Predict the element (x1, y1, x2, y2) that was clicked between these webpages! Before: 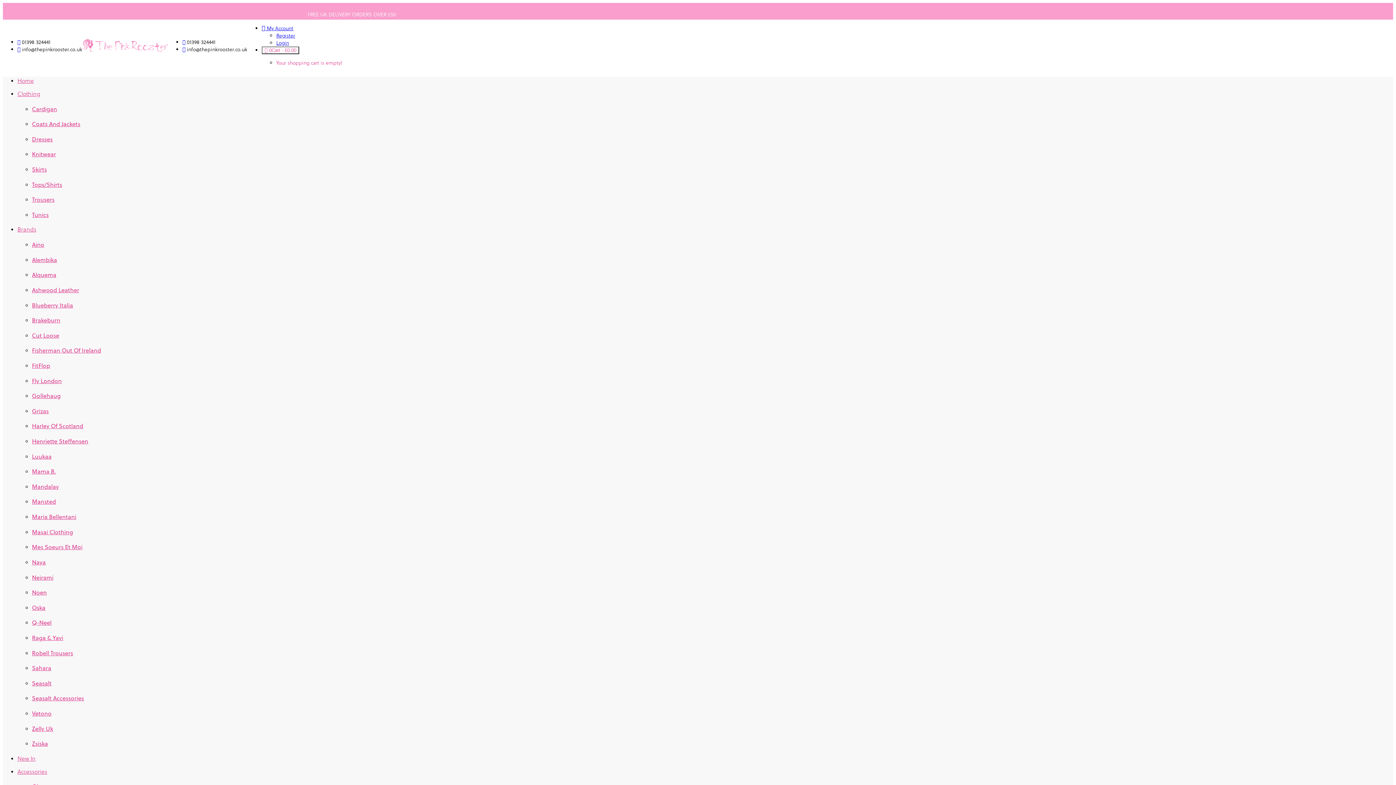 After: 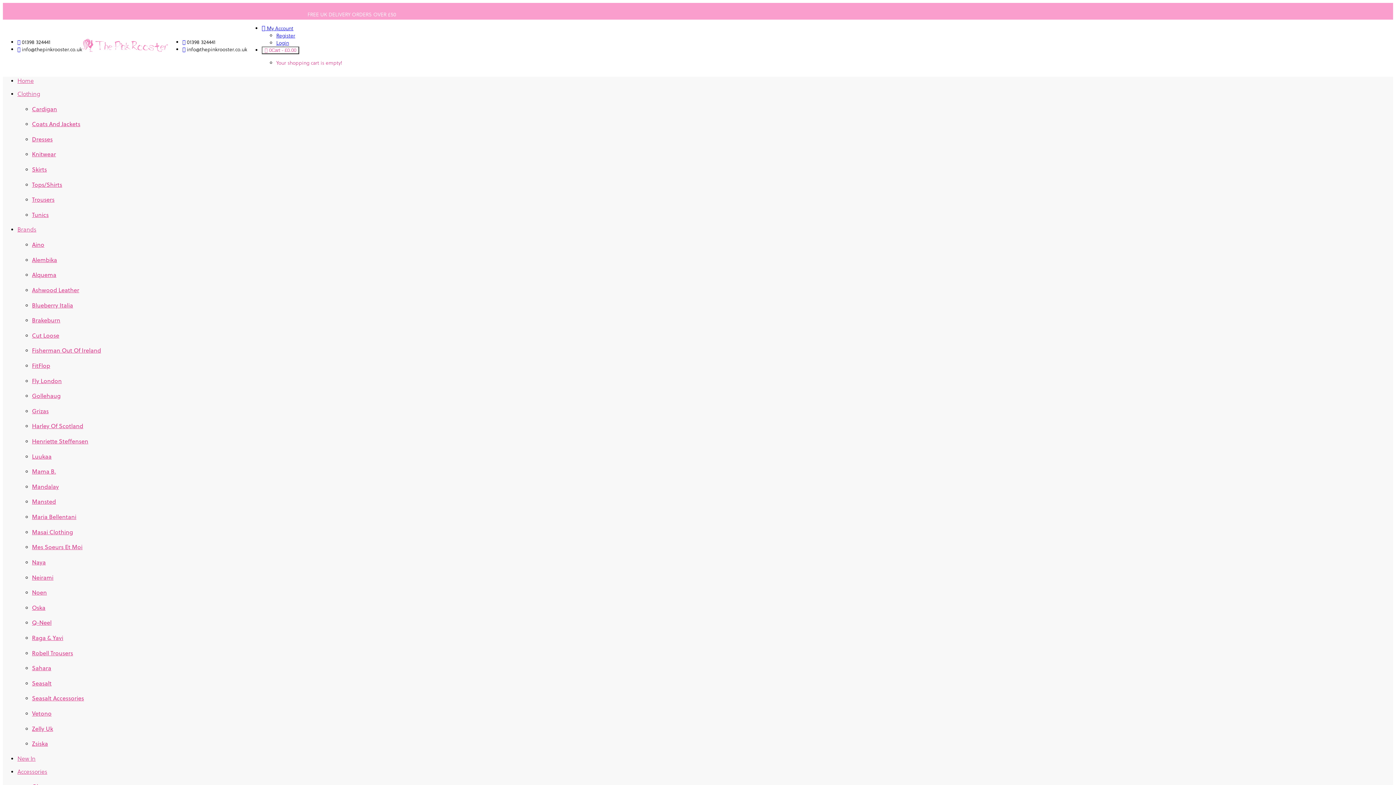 Action: label: Neirami bbox: (32, 573, 53, 581)